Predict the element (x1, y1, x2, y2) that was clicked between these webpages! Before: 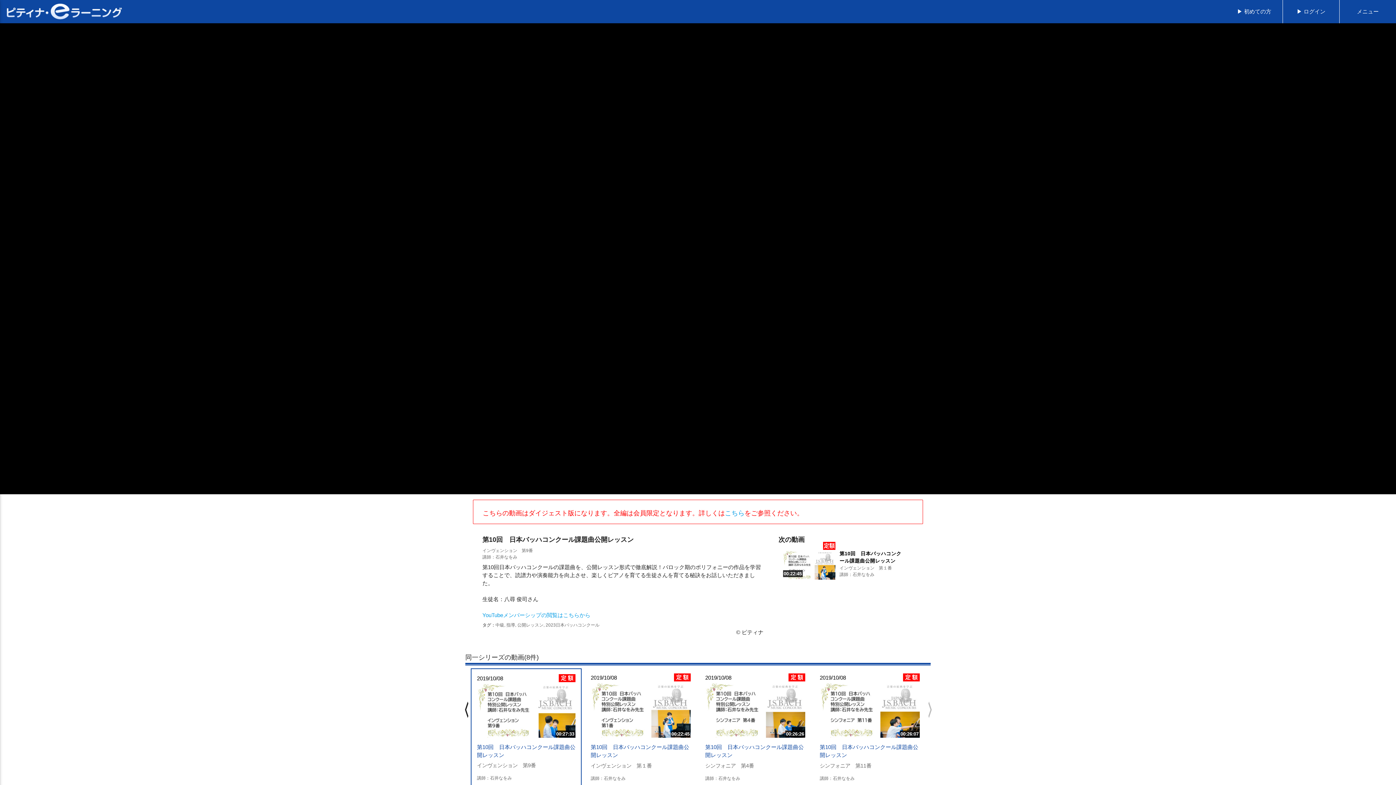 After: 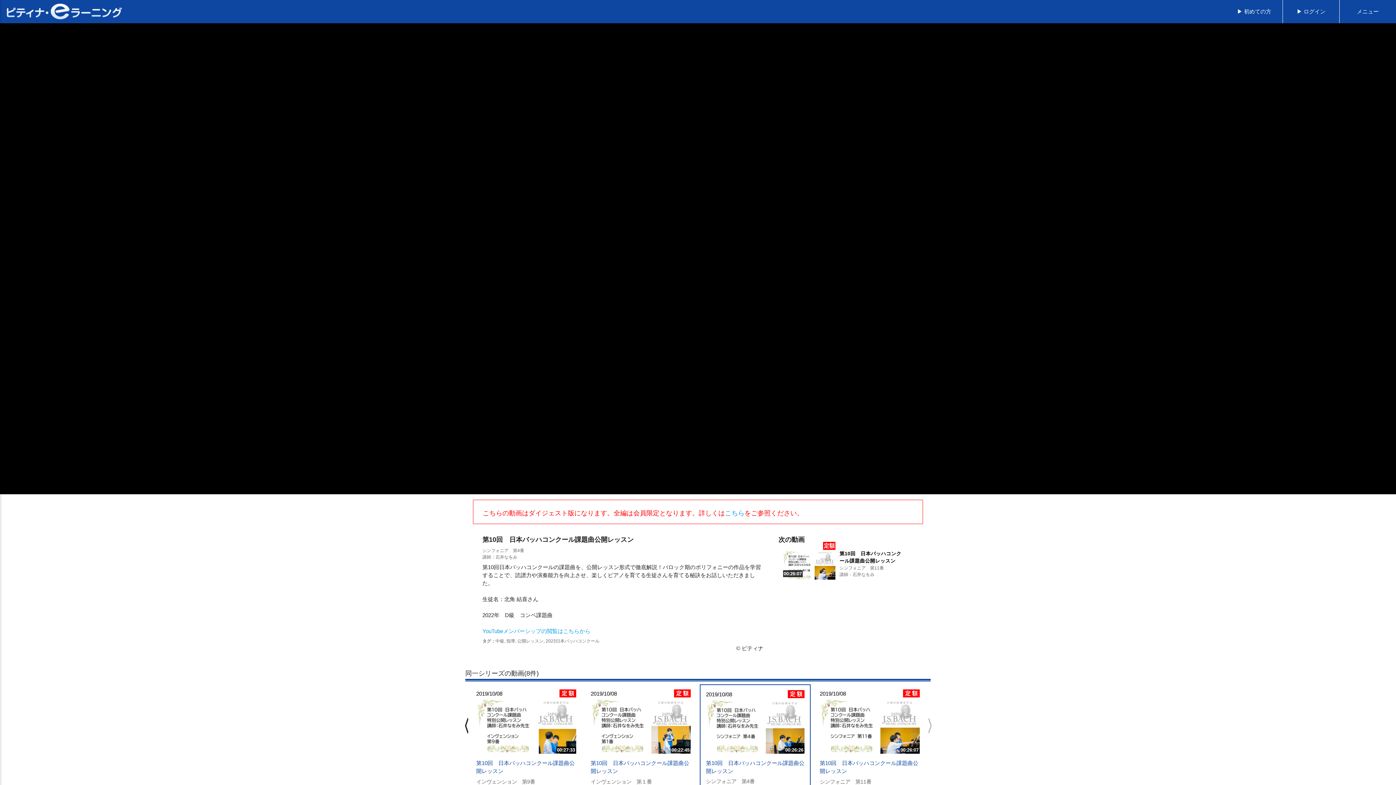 Action: bbox: (700, 668, 810, 787) label: 2019/10/08
定 額
00:26:26
第10回　日本バッハコンクール課題曲公開レッスン
シンフォニア　第4番
講師：石井なをみ